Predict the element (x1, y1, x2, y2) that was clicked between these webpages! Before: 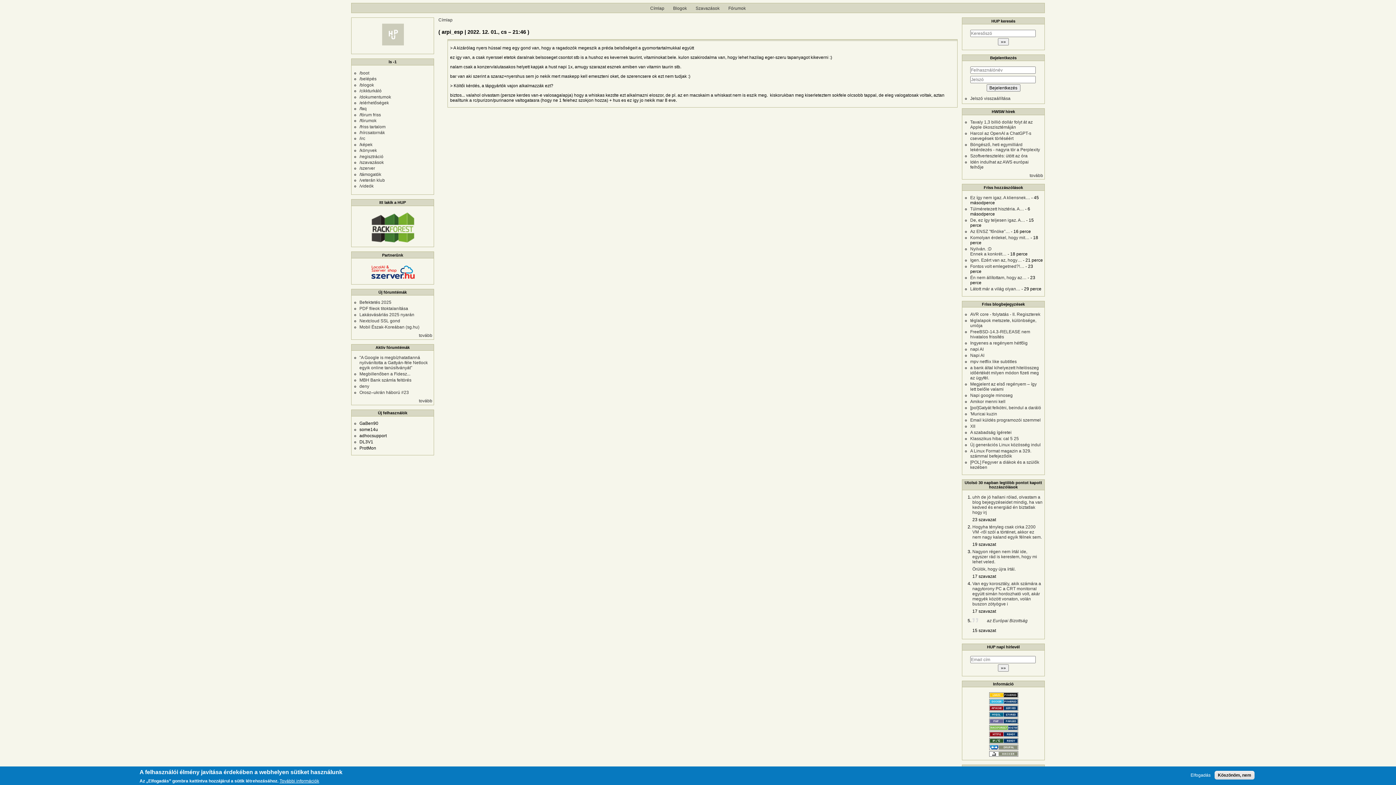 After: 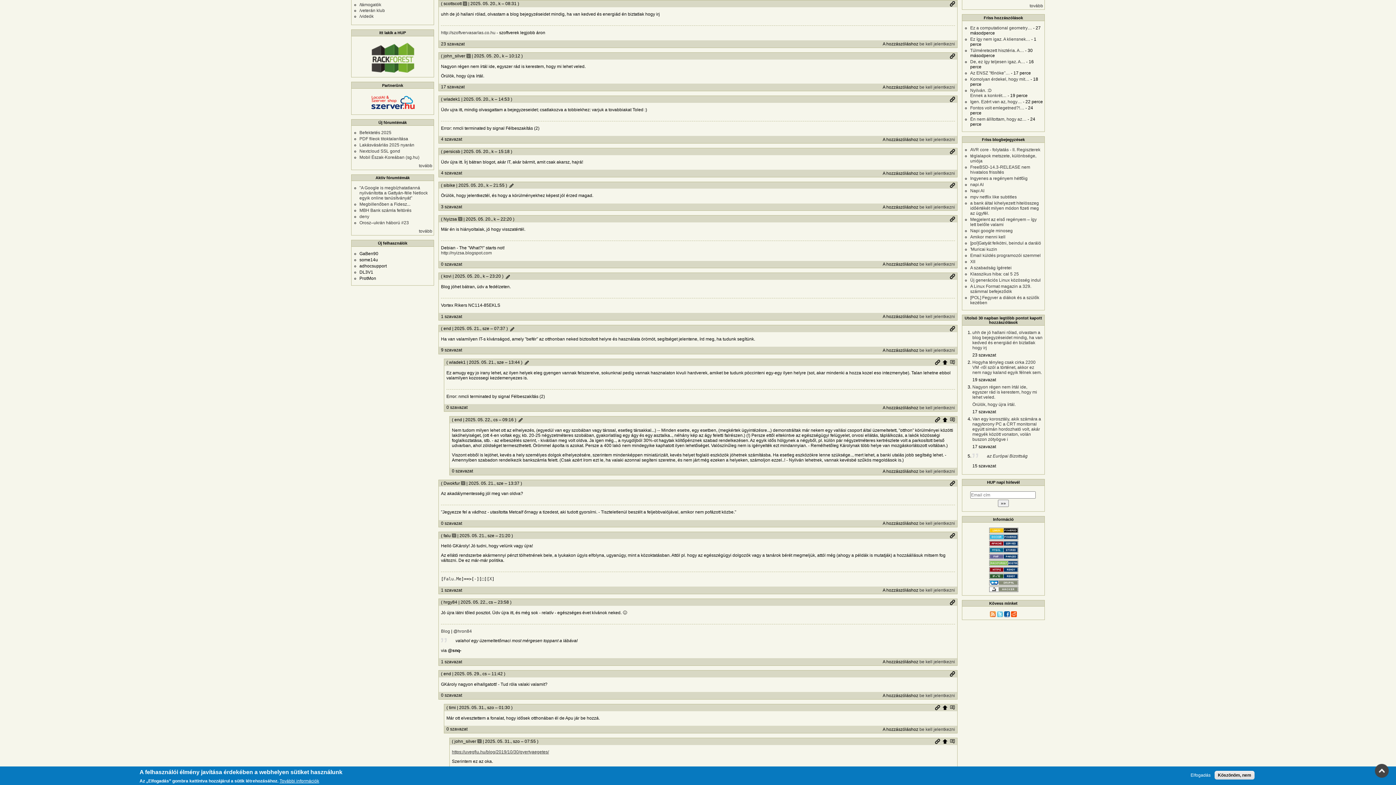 Action: bbox: (972, 495, 1043, 517) label: uhh de jó hallani rólad, olvastam a blog bejegyzéseidet mindig, ha van kedved és energiád én biztatlak hogy irj